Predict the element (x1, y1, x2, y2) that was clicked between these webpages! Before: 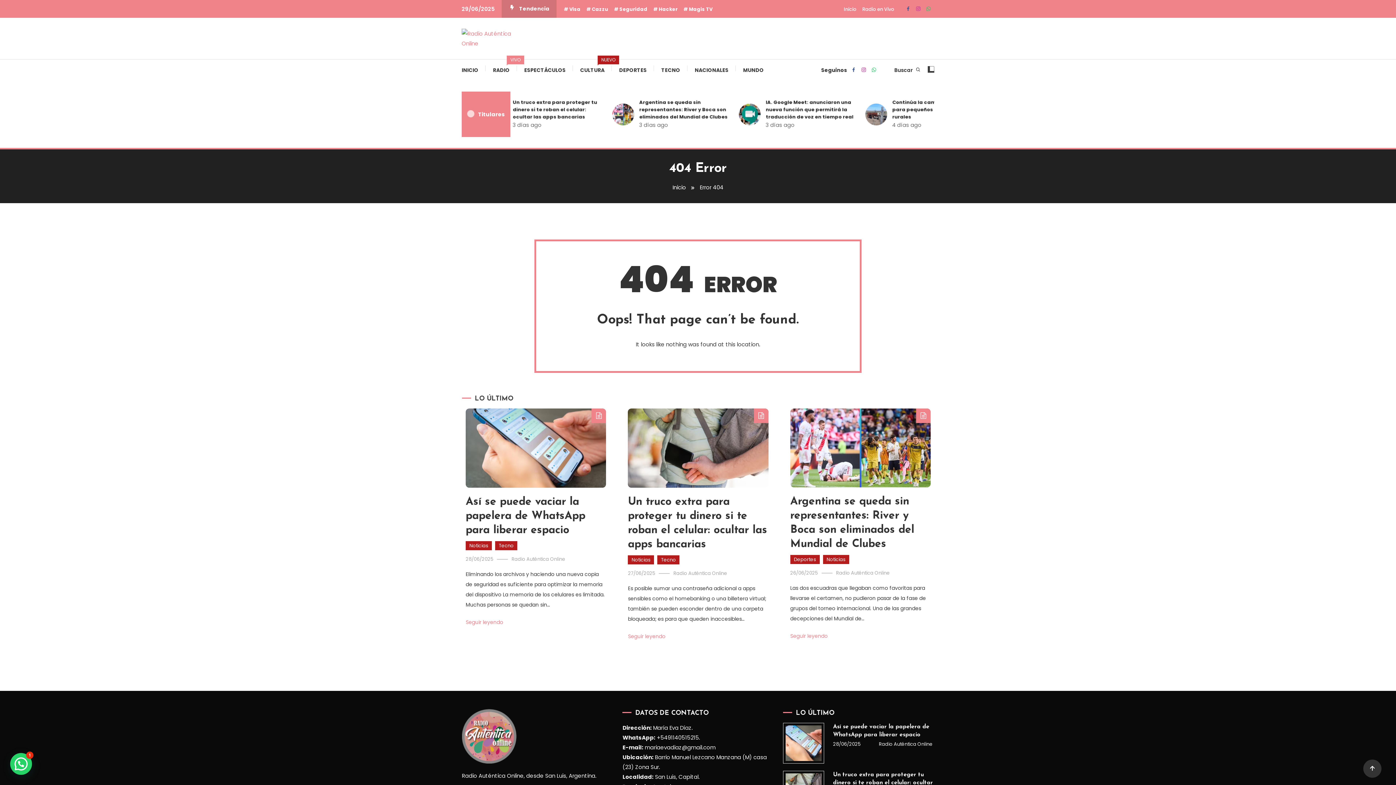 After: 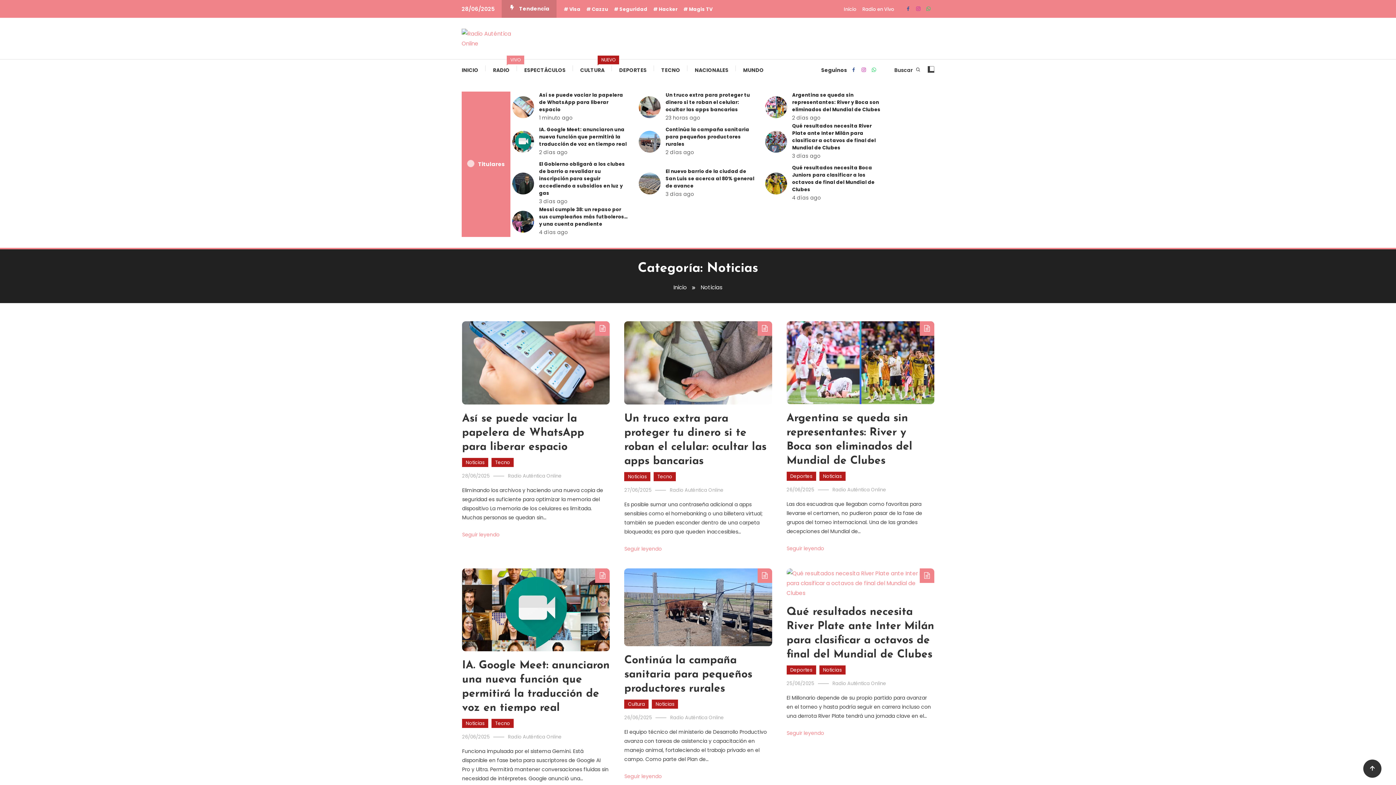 Action: bbox: (823, 555, 849, 564) label: Noticias